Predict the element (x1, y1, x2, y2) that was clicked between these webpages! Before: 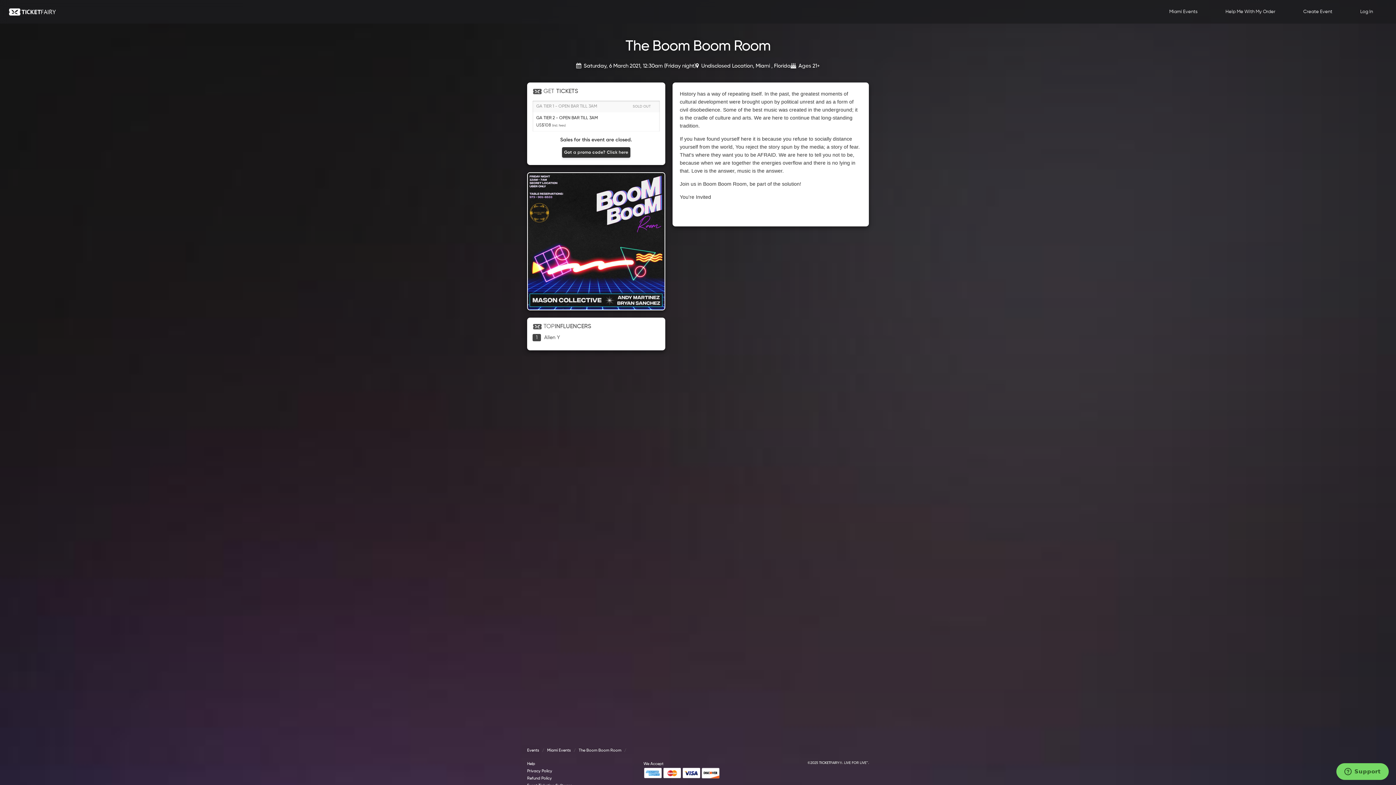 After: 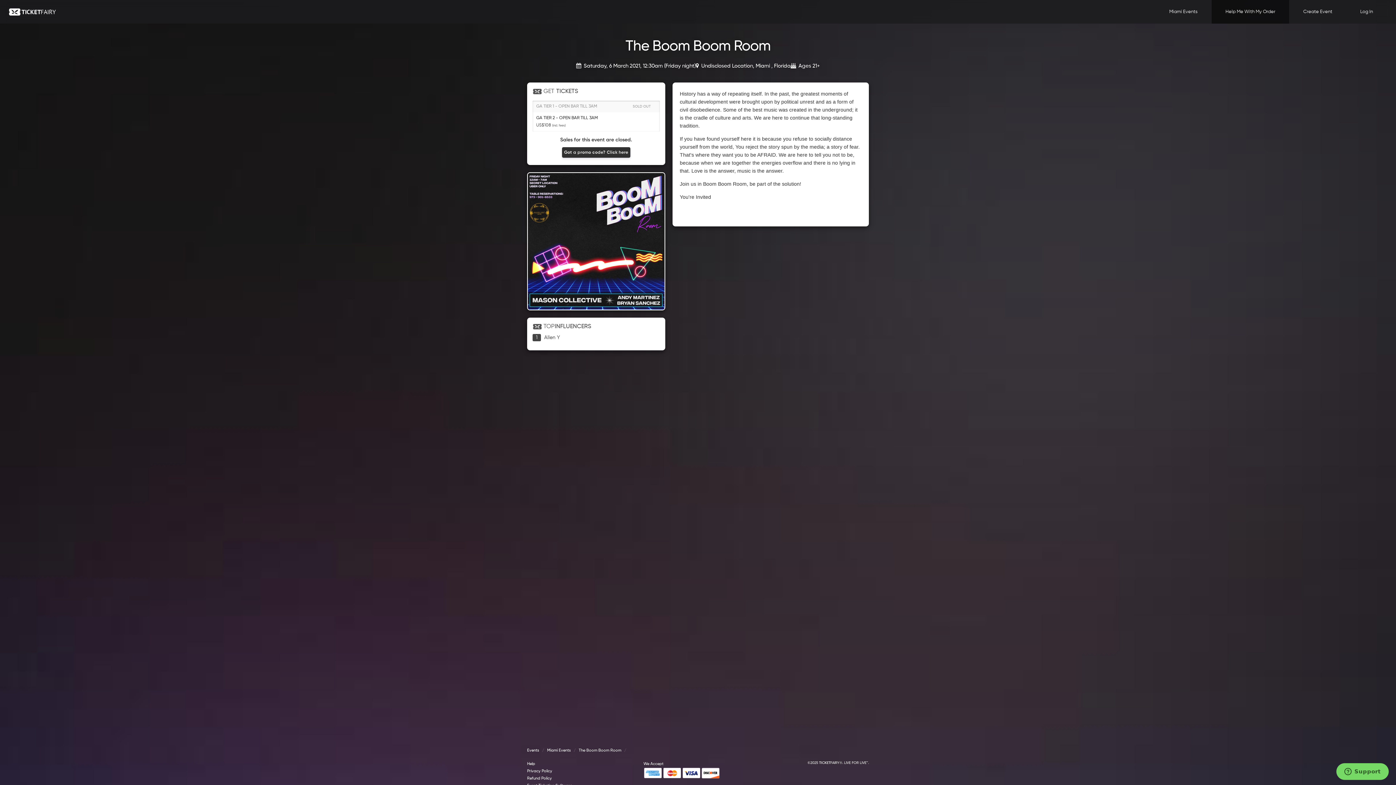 Action: label: Help Me With My Order bbox: (1211, 0, 1289, 23)